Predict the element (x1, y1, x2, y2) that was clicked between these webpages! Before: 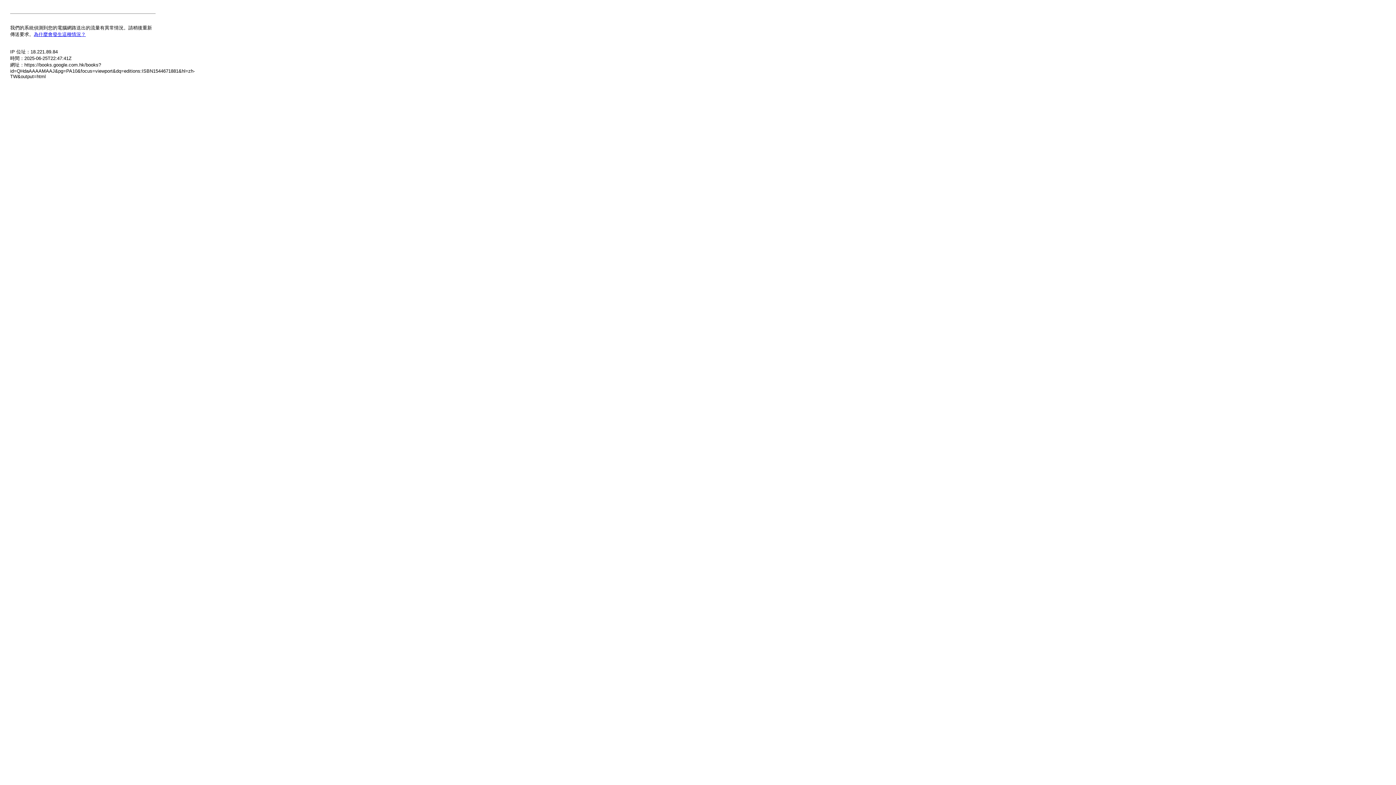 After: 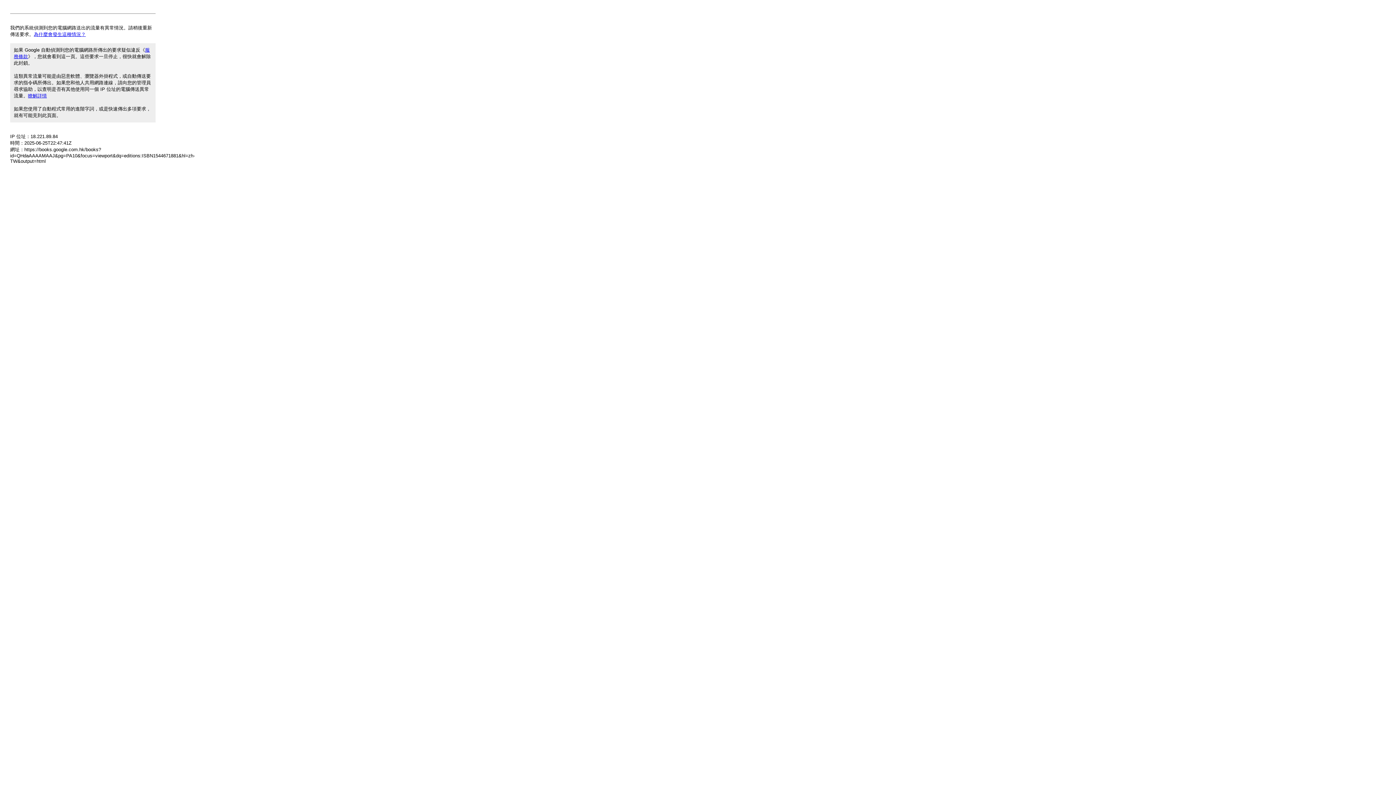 Action: label: 為什麼會發生這種情況？ bbox: (33, 31, 85, 37)